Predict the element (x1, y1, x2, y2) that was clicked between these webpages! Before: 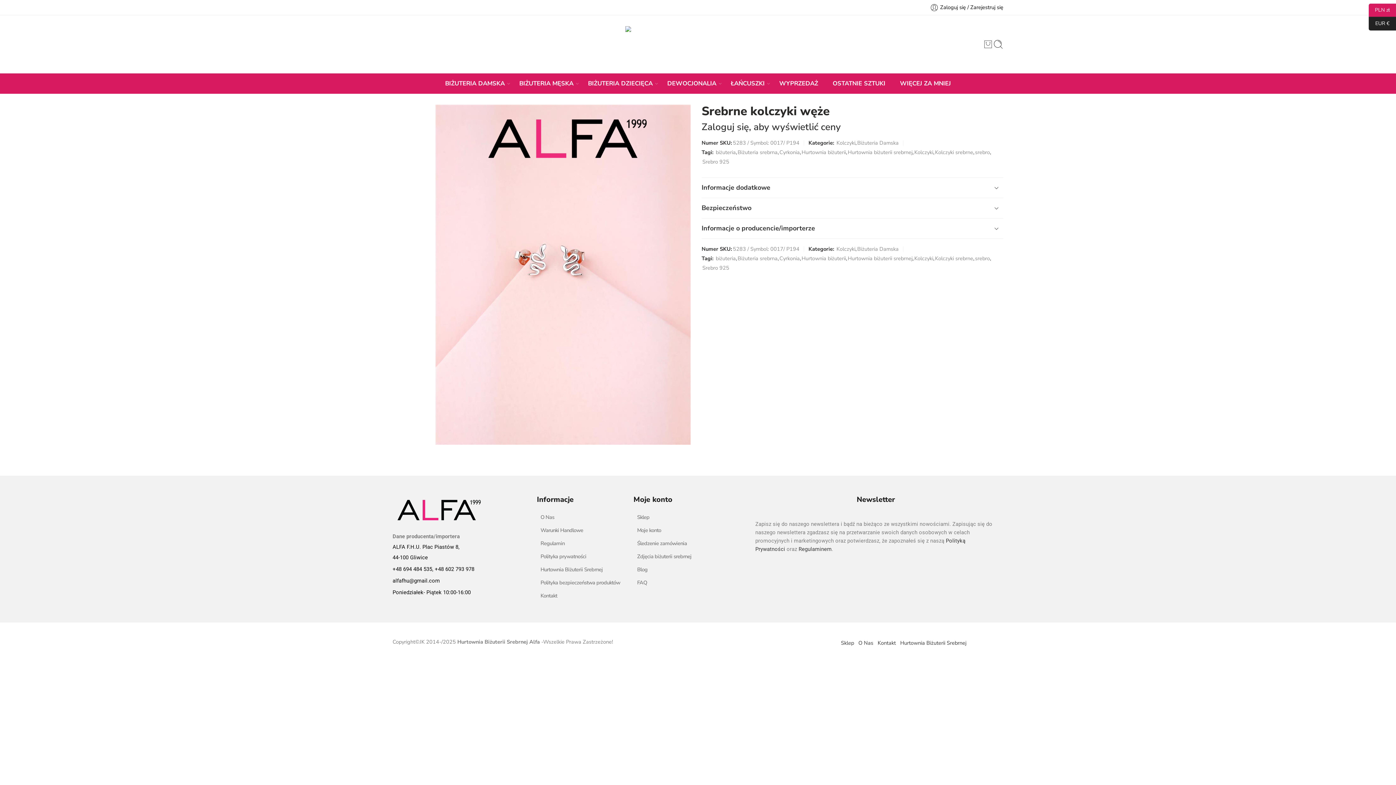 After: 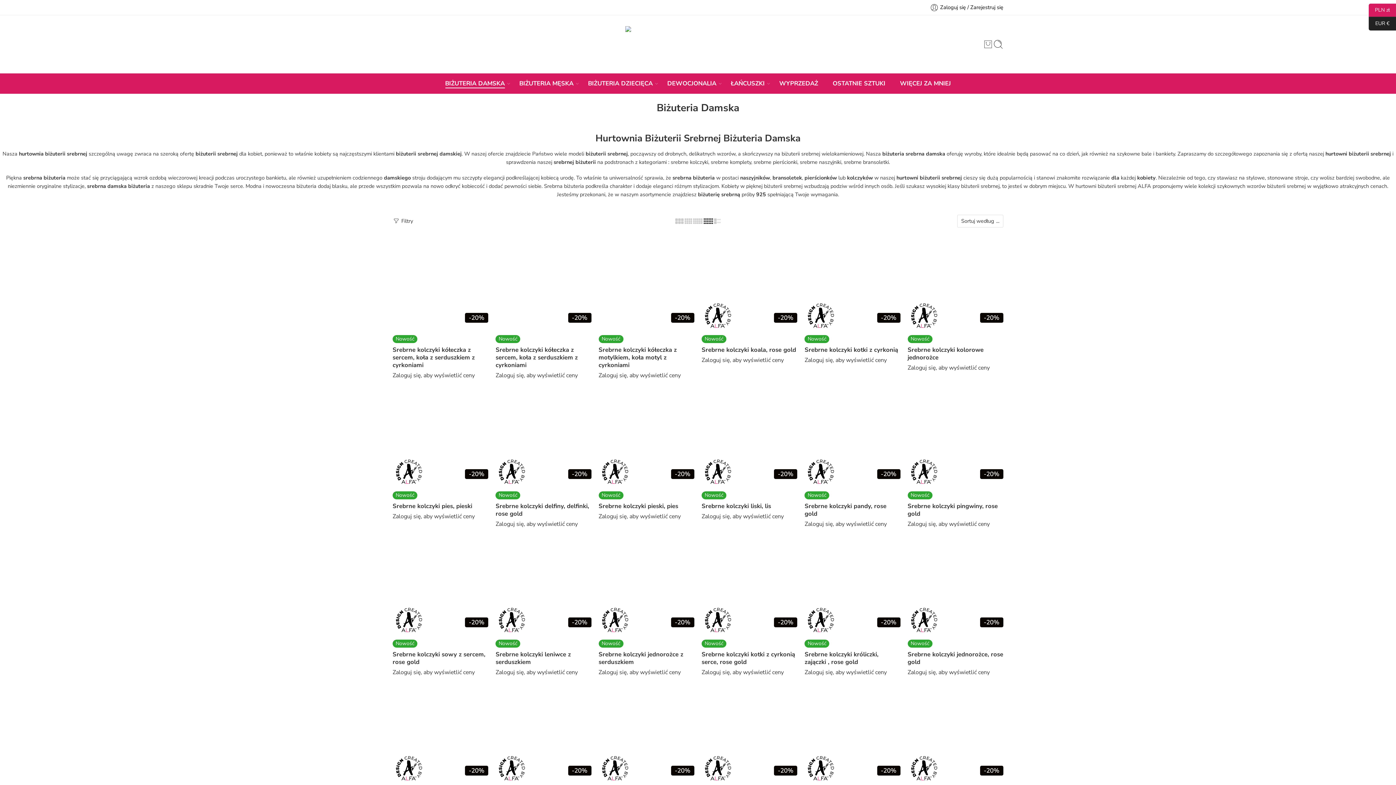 Action: label: Biżuteria Damska bbox: (857, 244, 898, 253)